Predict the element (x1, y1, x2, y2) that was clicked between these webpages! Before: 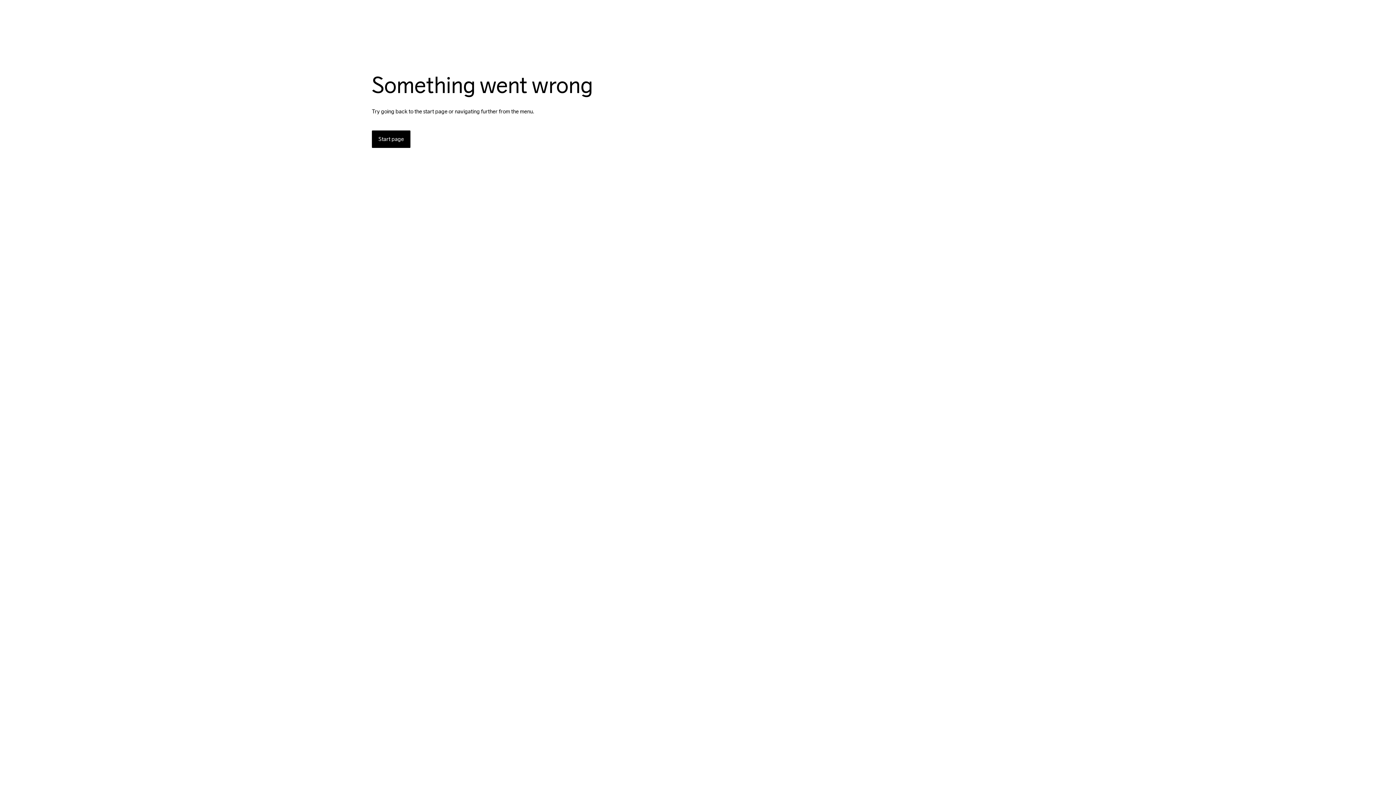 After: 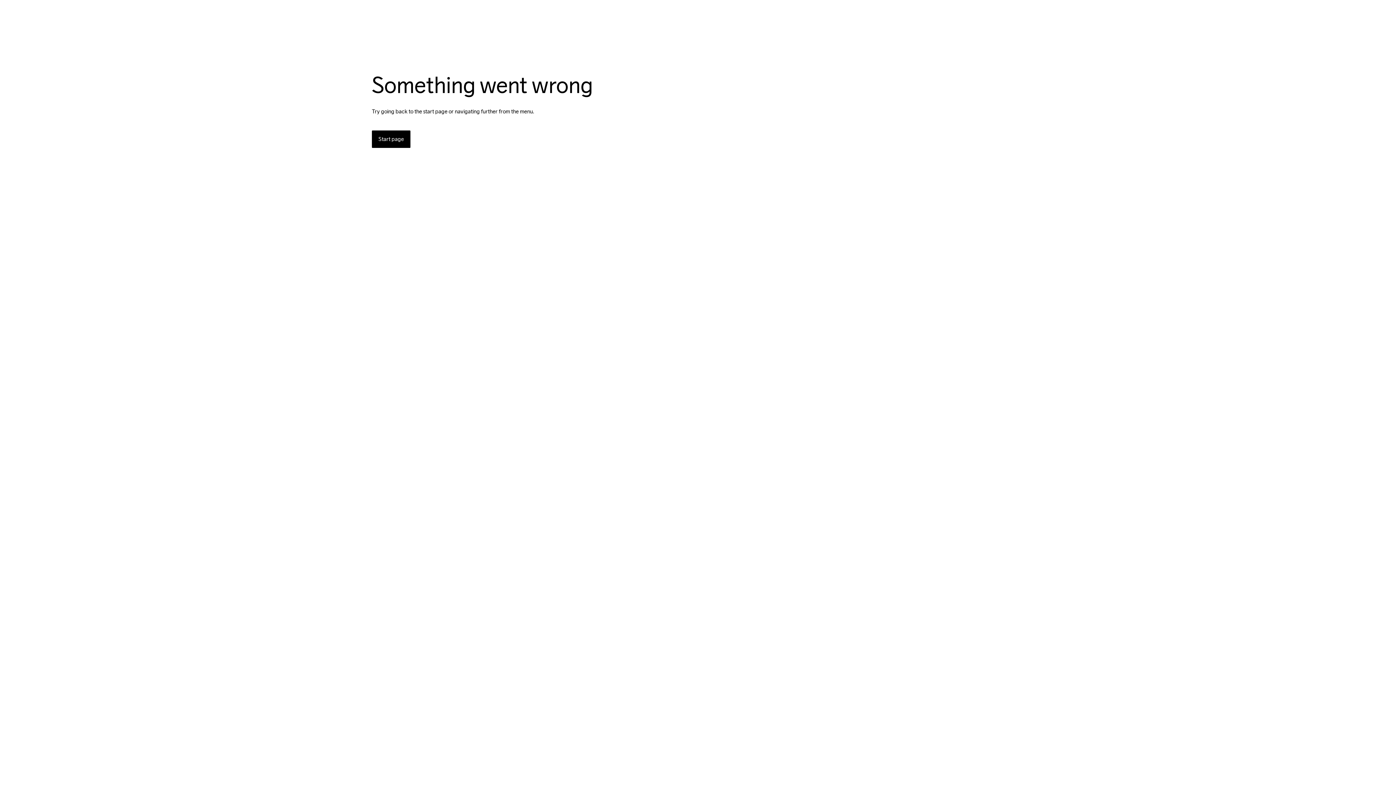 Action: label: Start page bbox: (372, 130, 410, 148)